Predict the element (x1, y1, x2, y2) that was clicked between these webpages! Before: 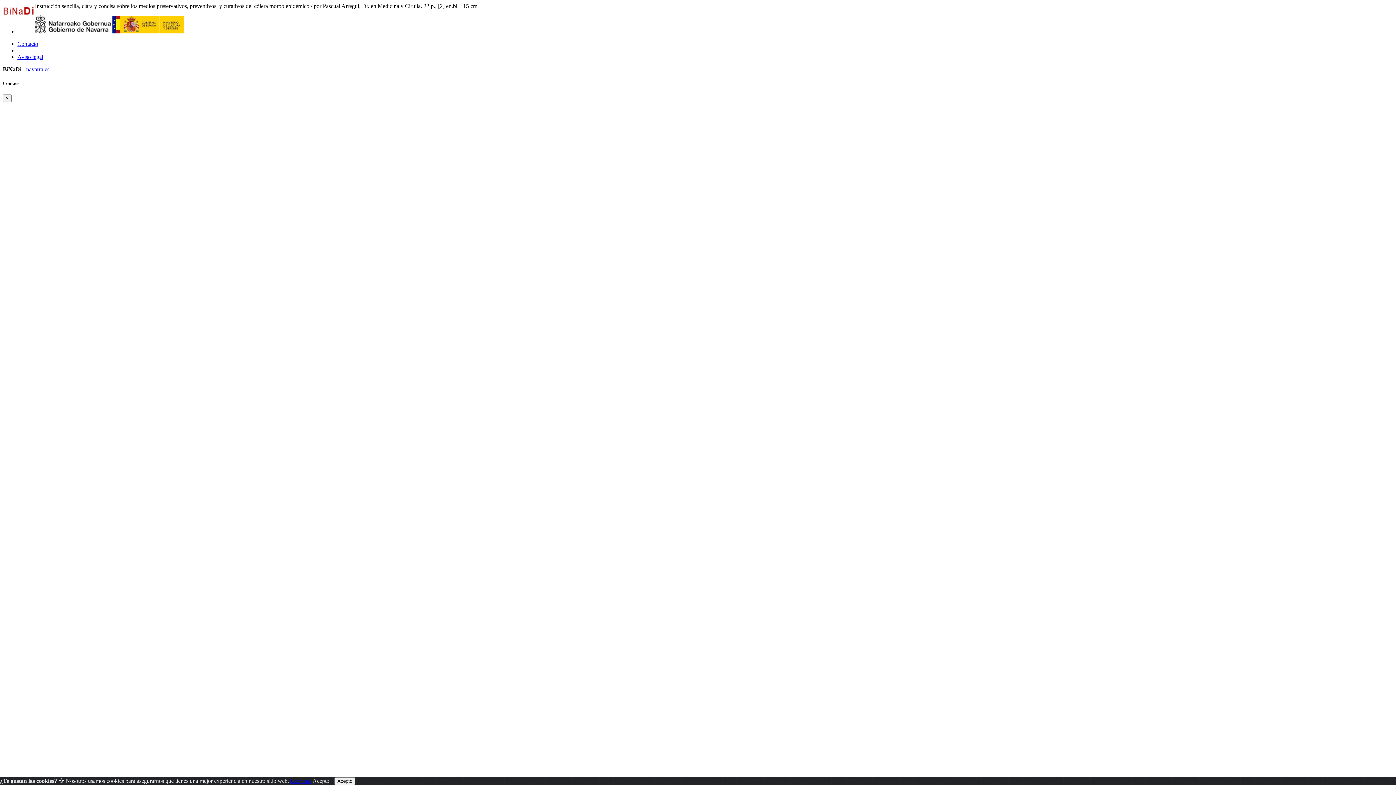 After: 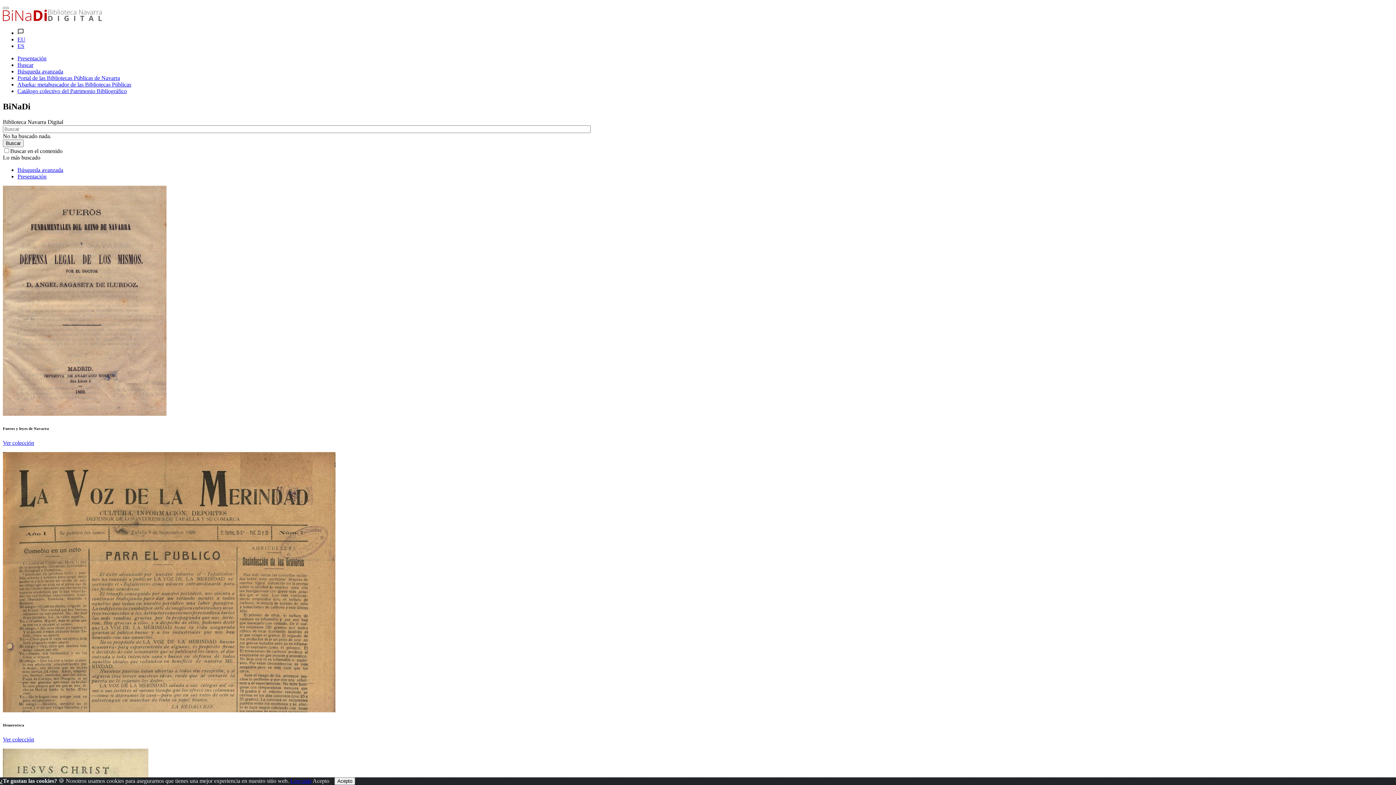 Action: bbox: (2, 2, 34, 20)